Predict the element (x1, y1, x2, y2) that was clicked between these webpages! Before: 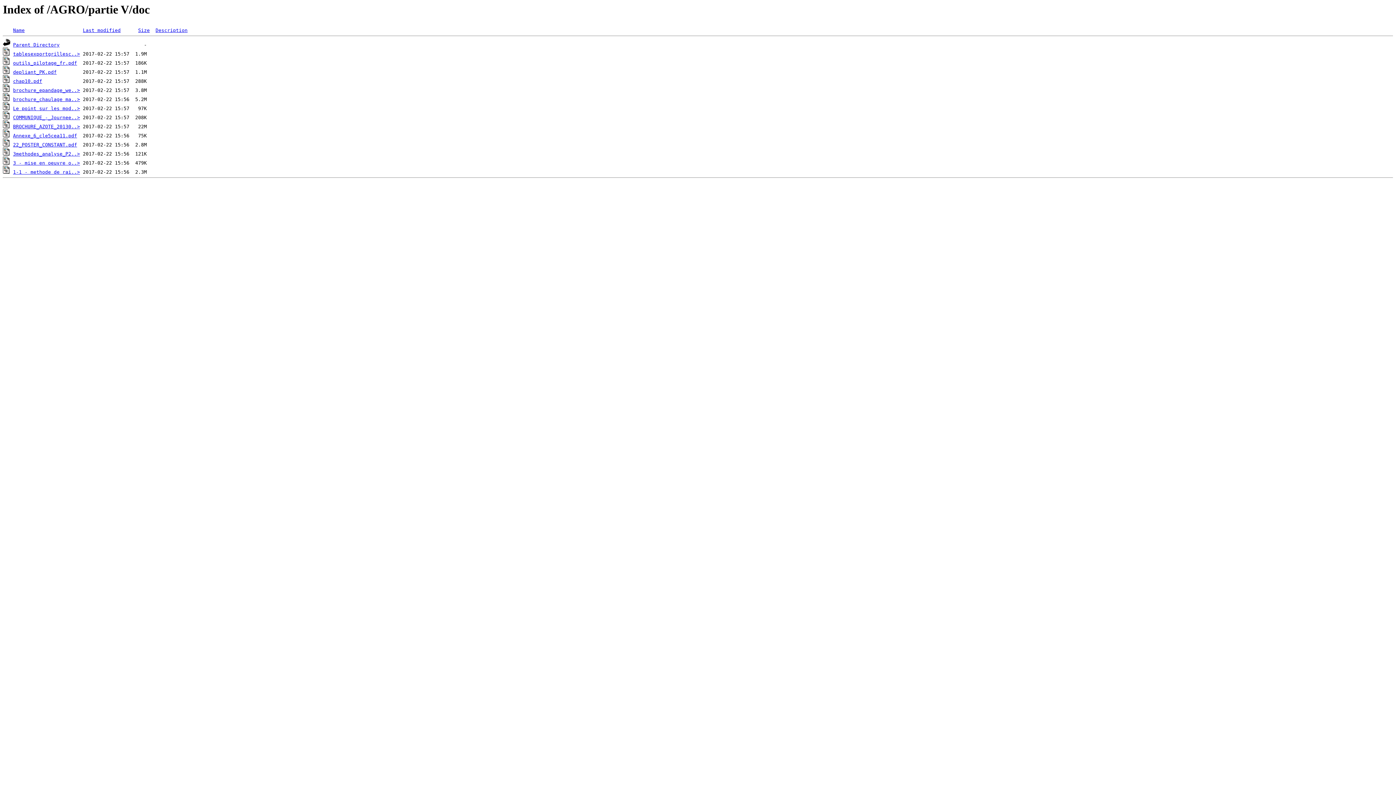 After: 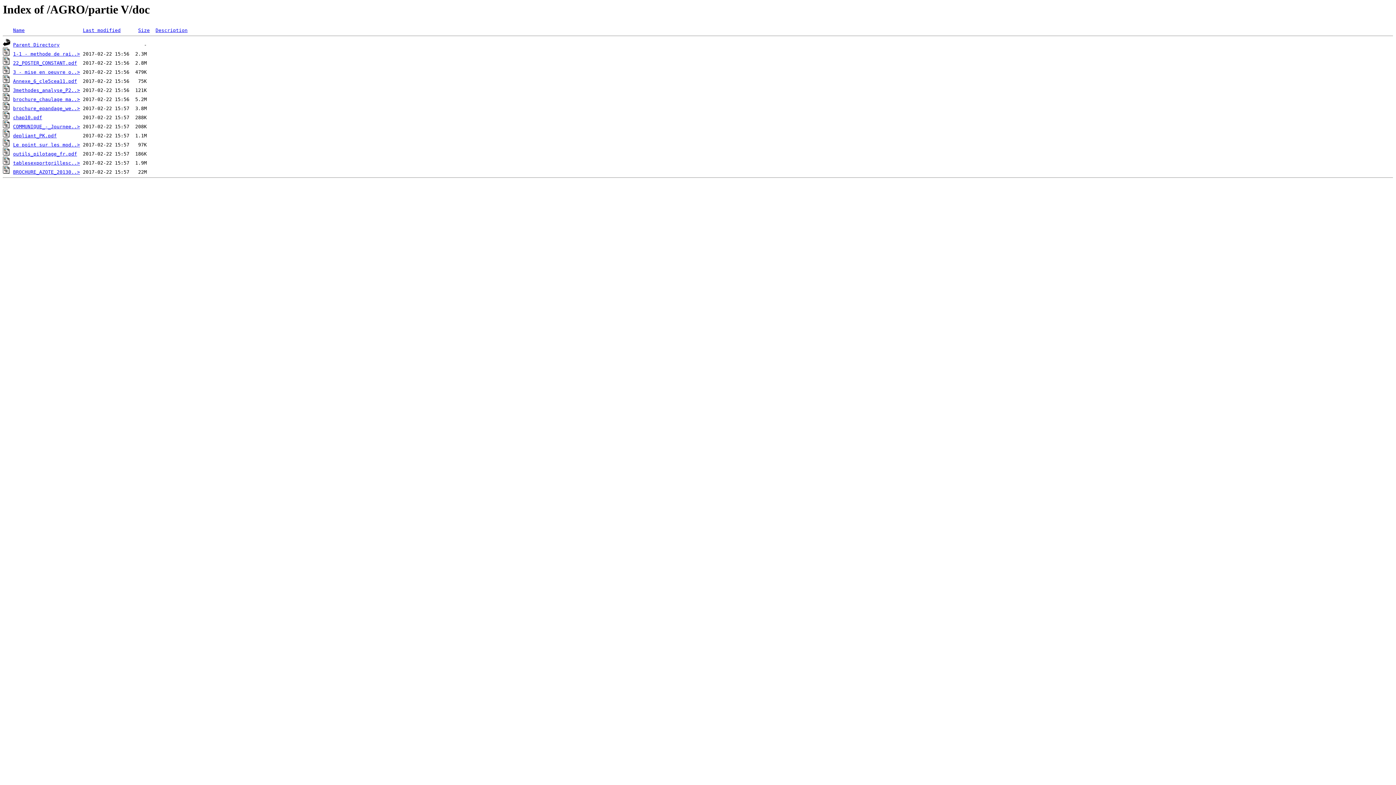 Action: label: Last modified bbox: (82, 27, 120, 33)